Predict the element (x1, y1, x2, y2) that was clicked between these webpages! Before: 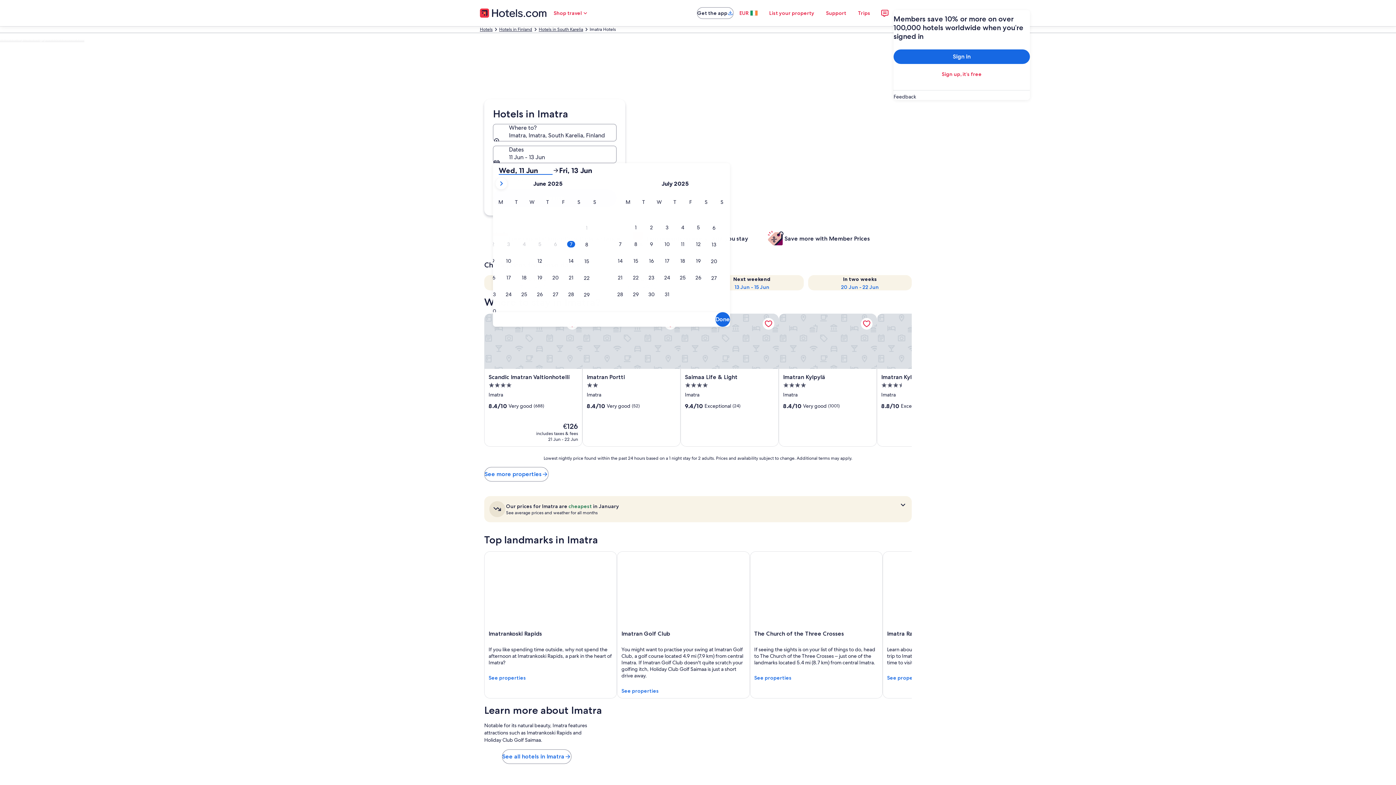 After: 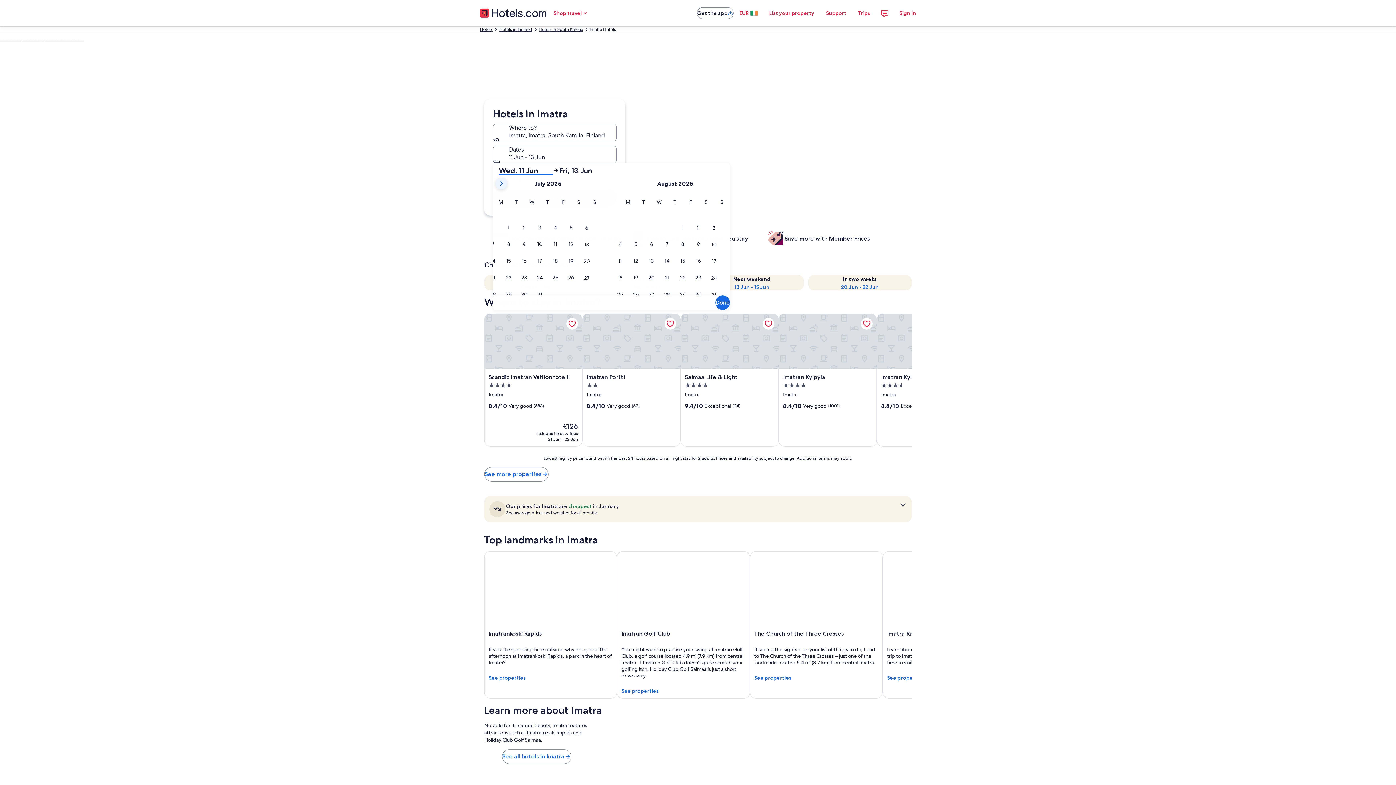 Action: bbox: (495, 177, 507, 189)